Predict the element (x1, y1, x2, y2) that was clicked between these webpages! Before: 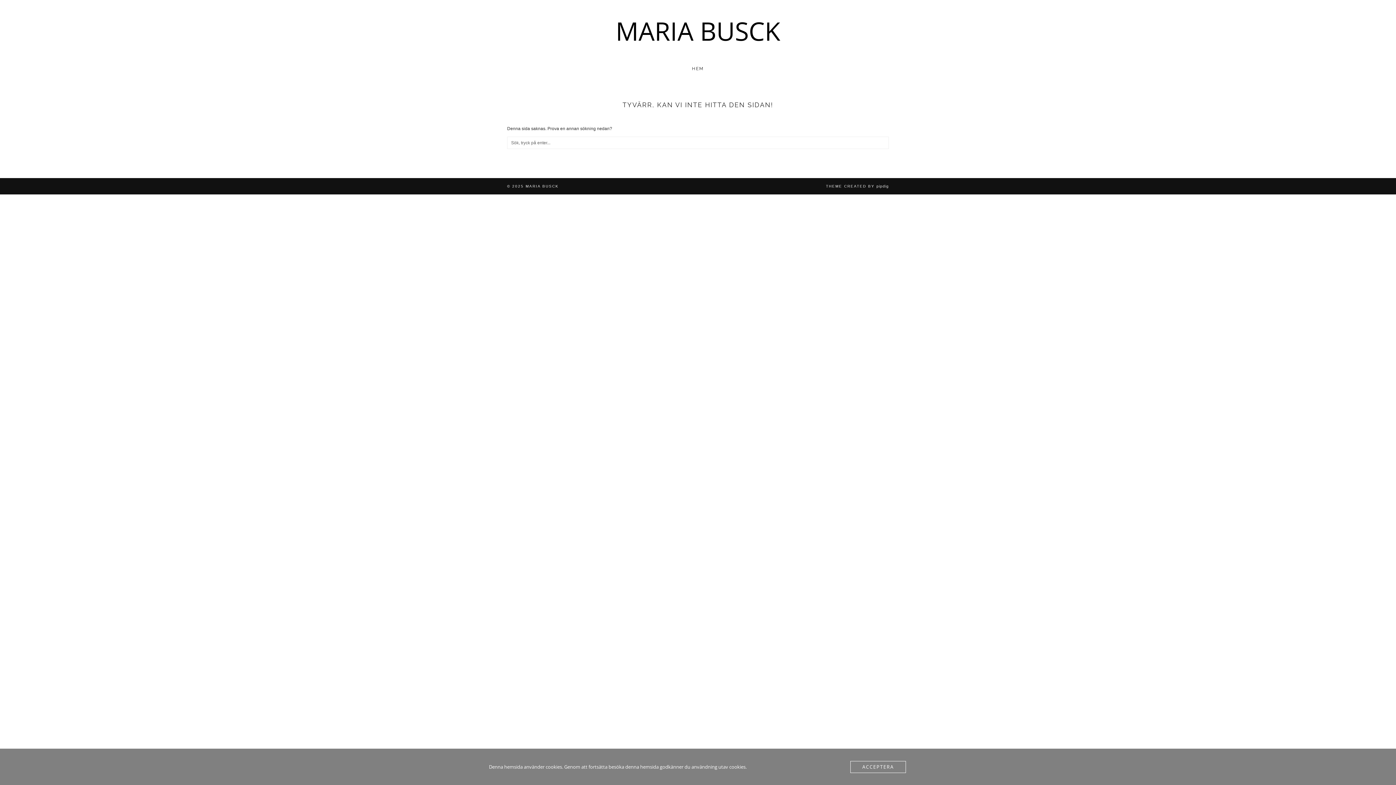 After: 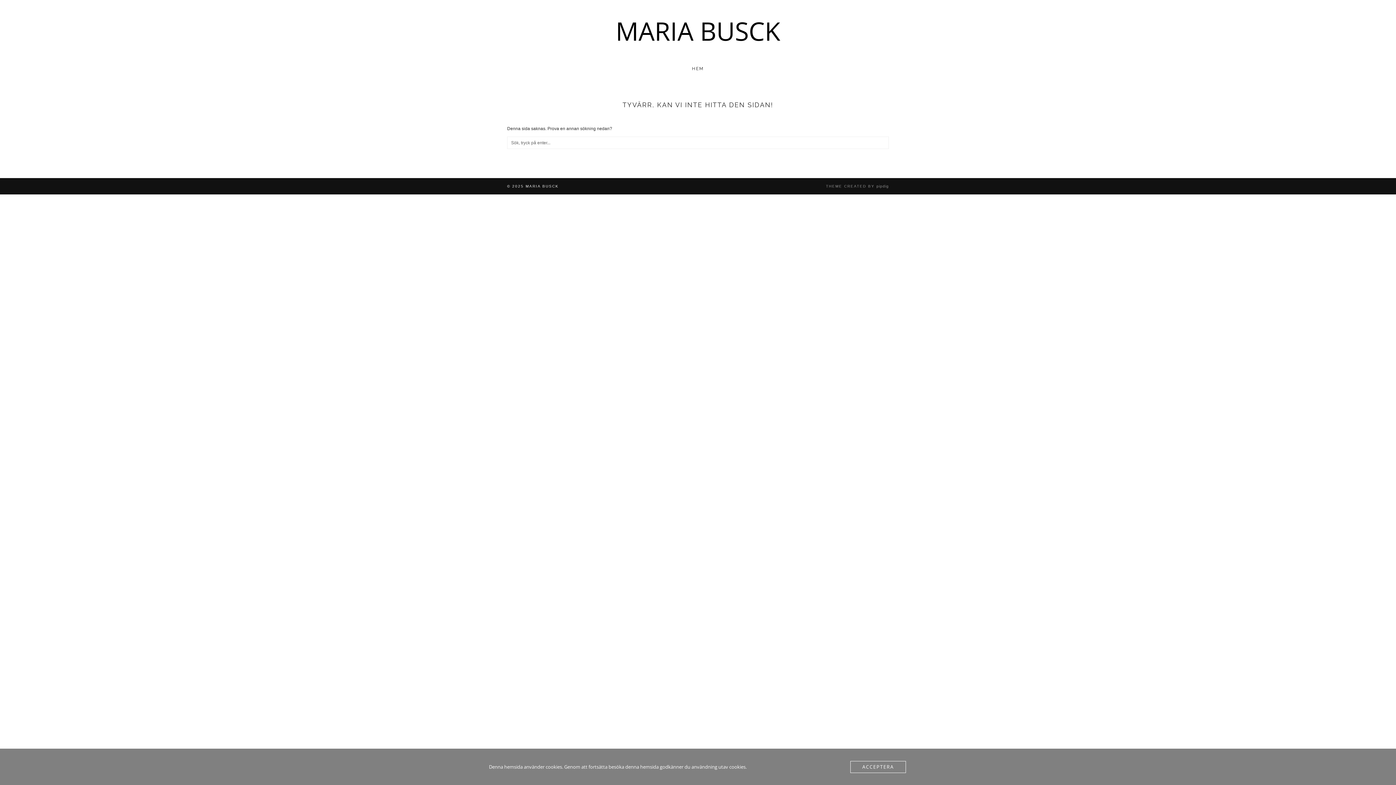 Action: label: THEME CREATED BY pipdig bbox: (826, 184, 889, 188)